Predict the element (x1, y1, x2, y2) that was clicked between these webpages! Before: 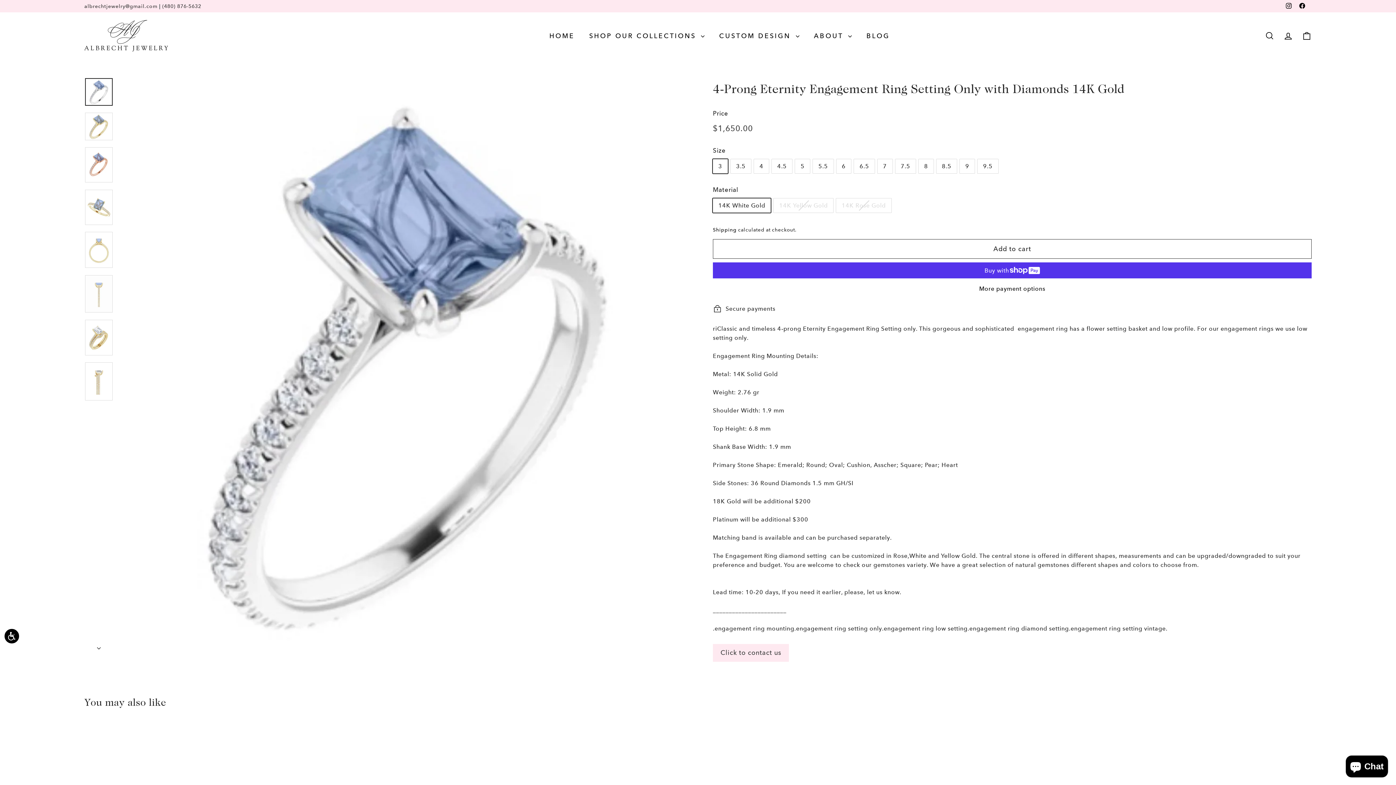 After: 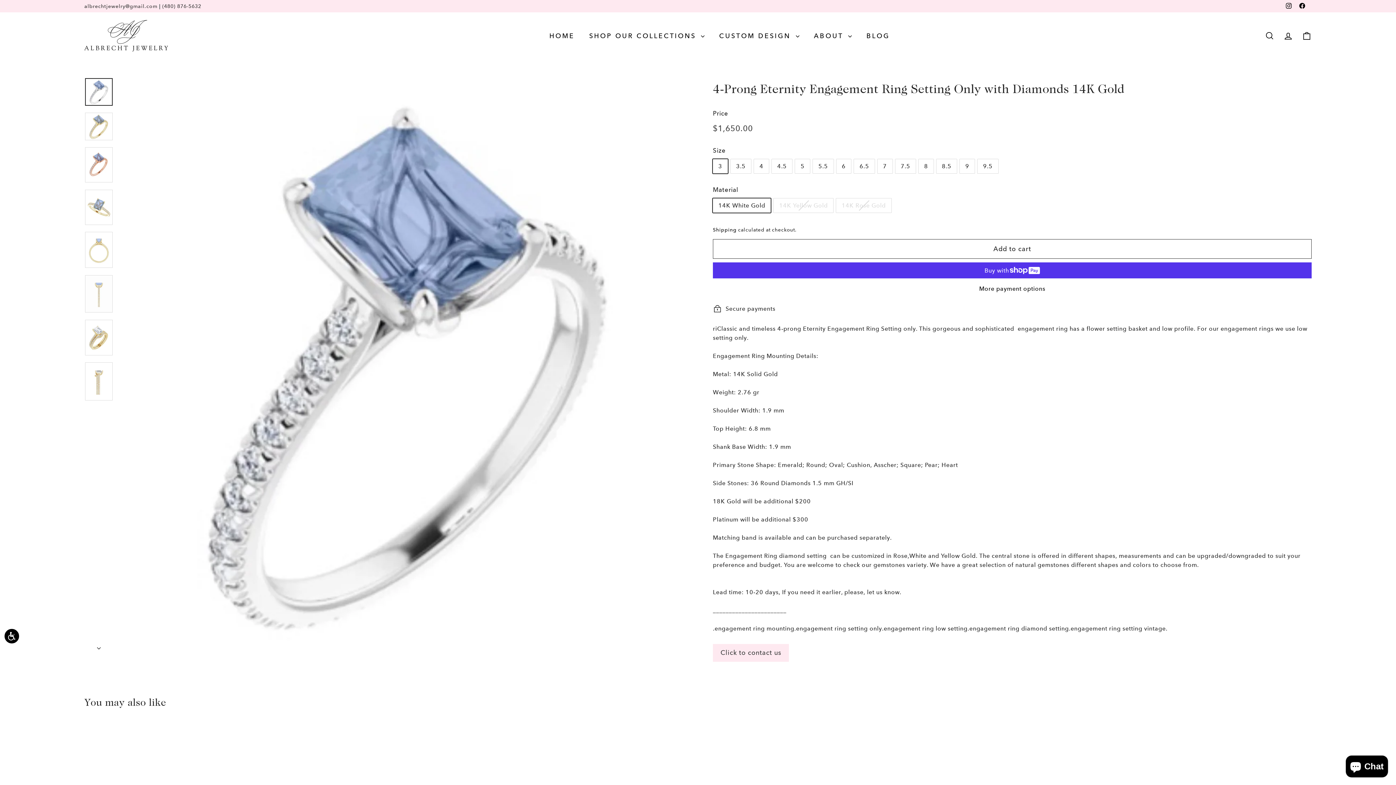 Action: label: (480) 876-5632 bbox: (162, 2, 201, 9)